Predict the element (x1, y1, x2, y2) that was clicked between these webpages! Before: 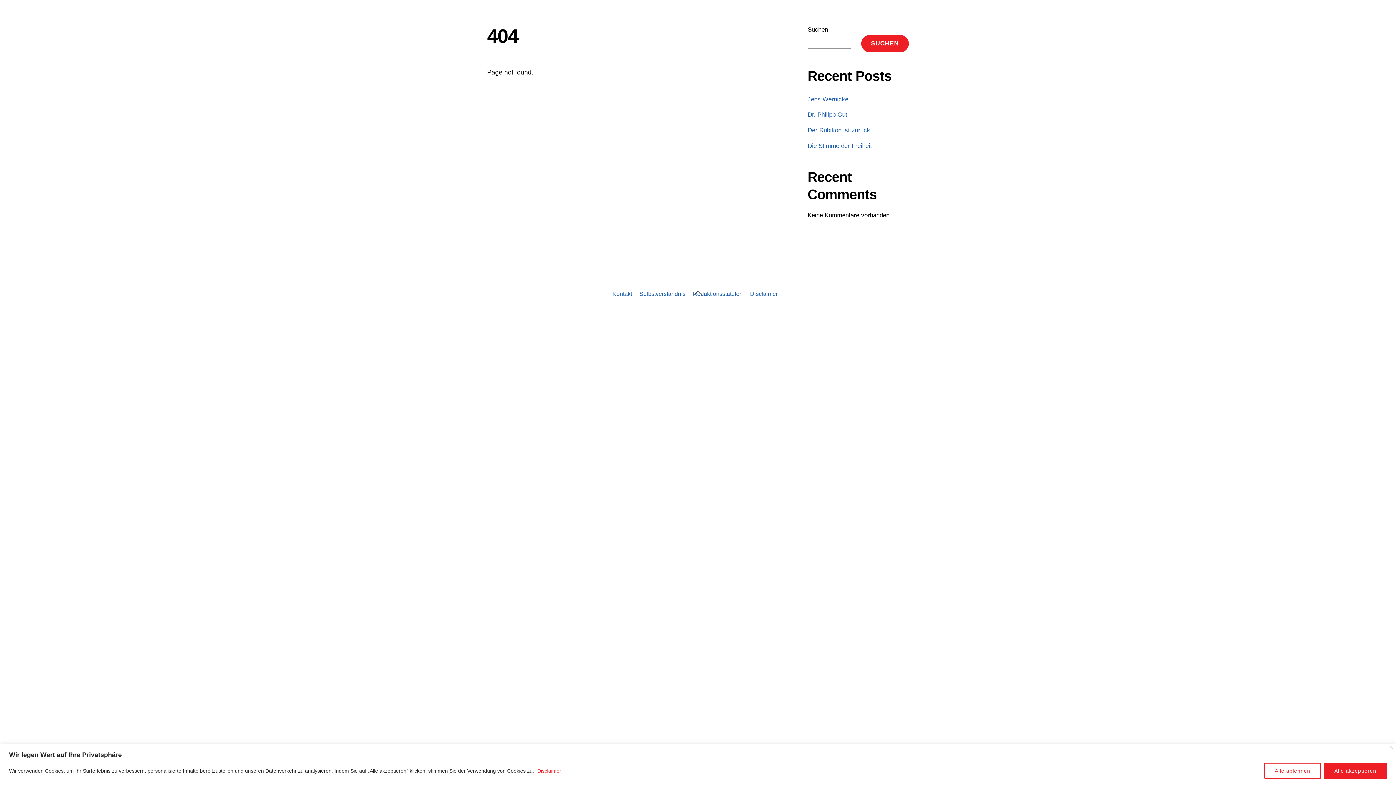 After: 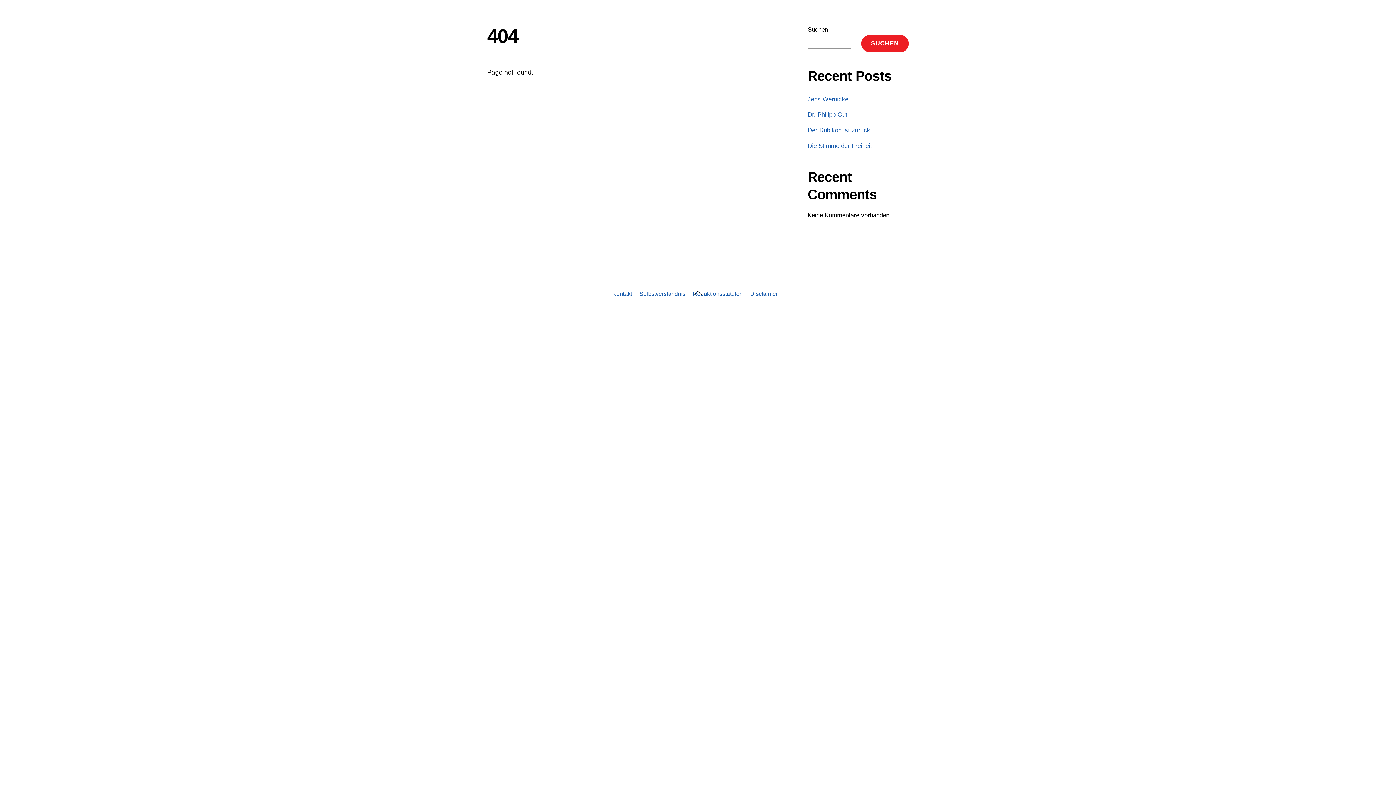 Action: bbox: (1264, 763, 1321, 779) label: Alle ablehnen